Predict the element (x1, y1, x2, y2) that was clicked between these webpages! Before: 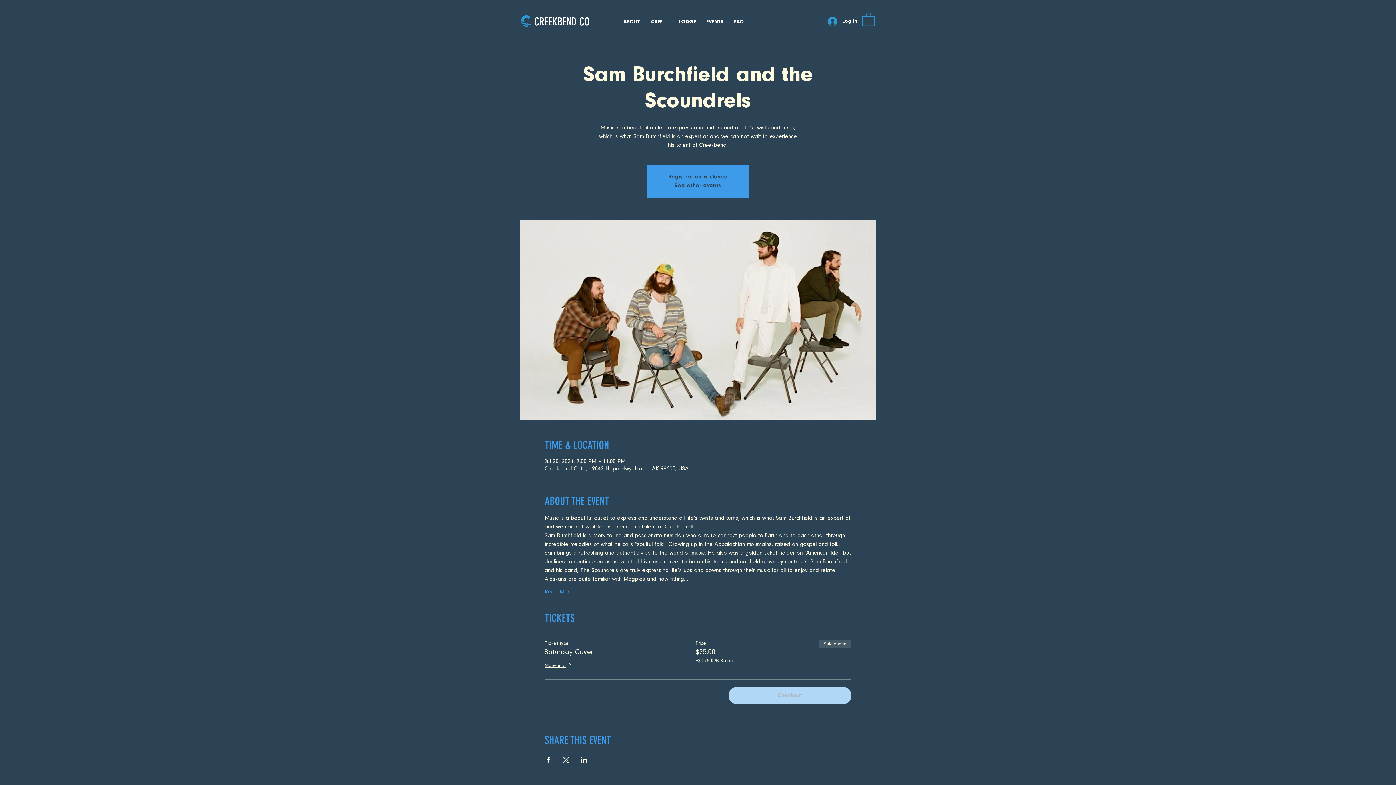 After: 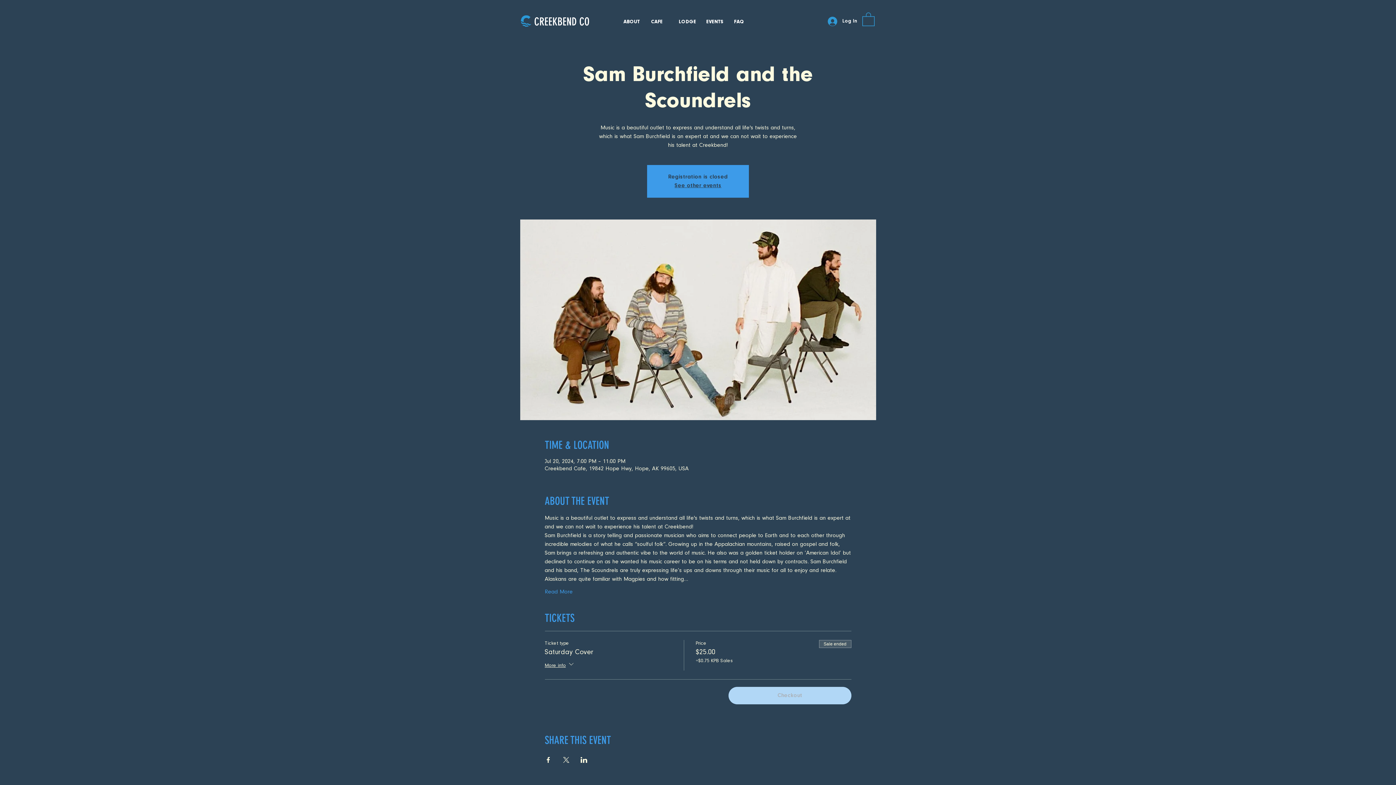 Action: bbox: (862, 11, 874, 26)